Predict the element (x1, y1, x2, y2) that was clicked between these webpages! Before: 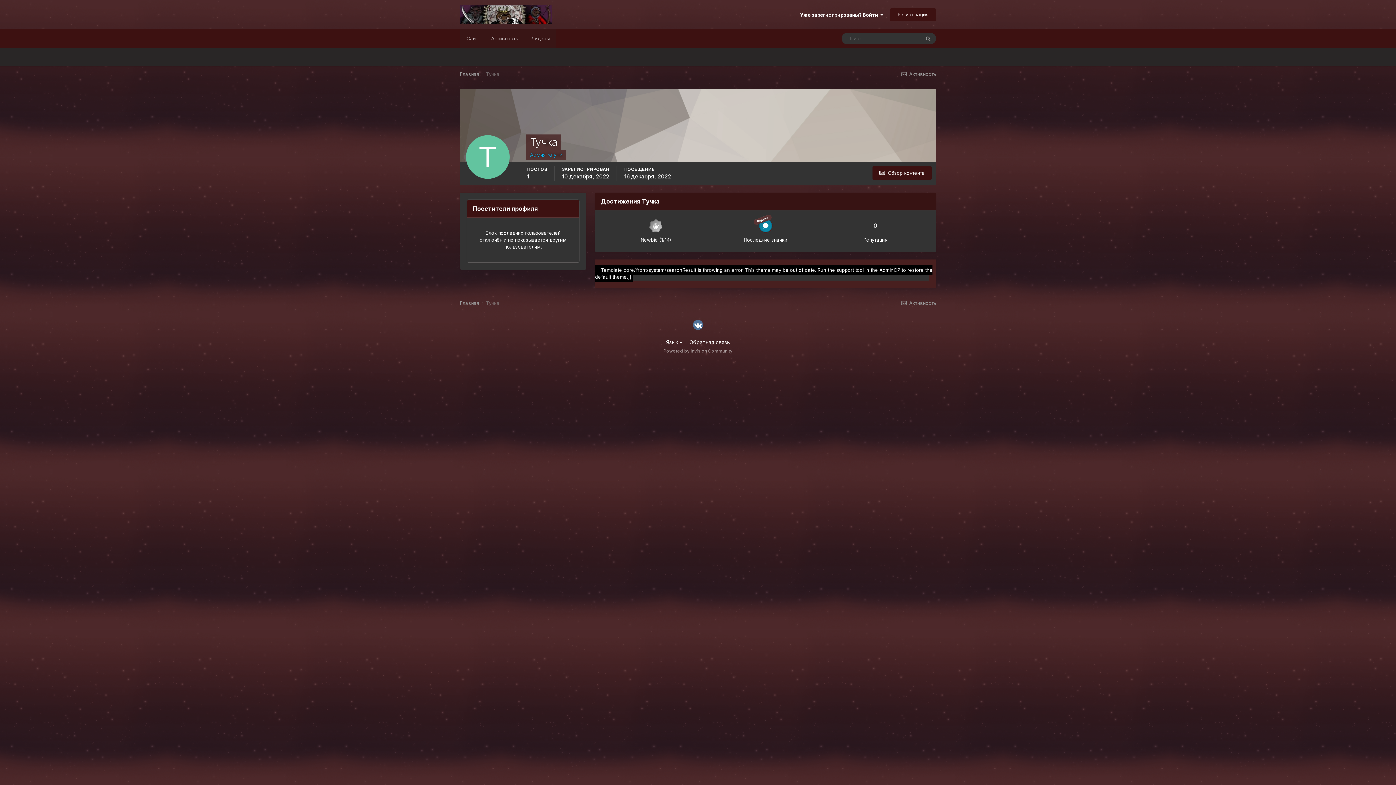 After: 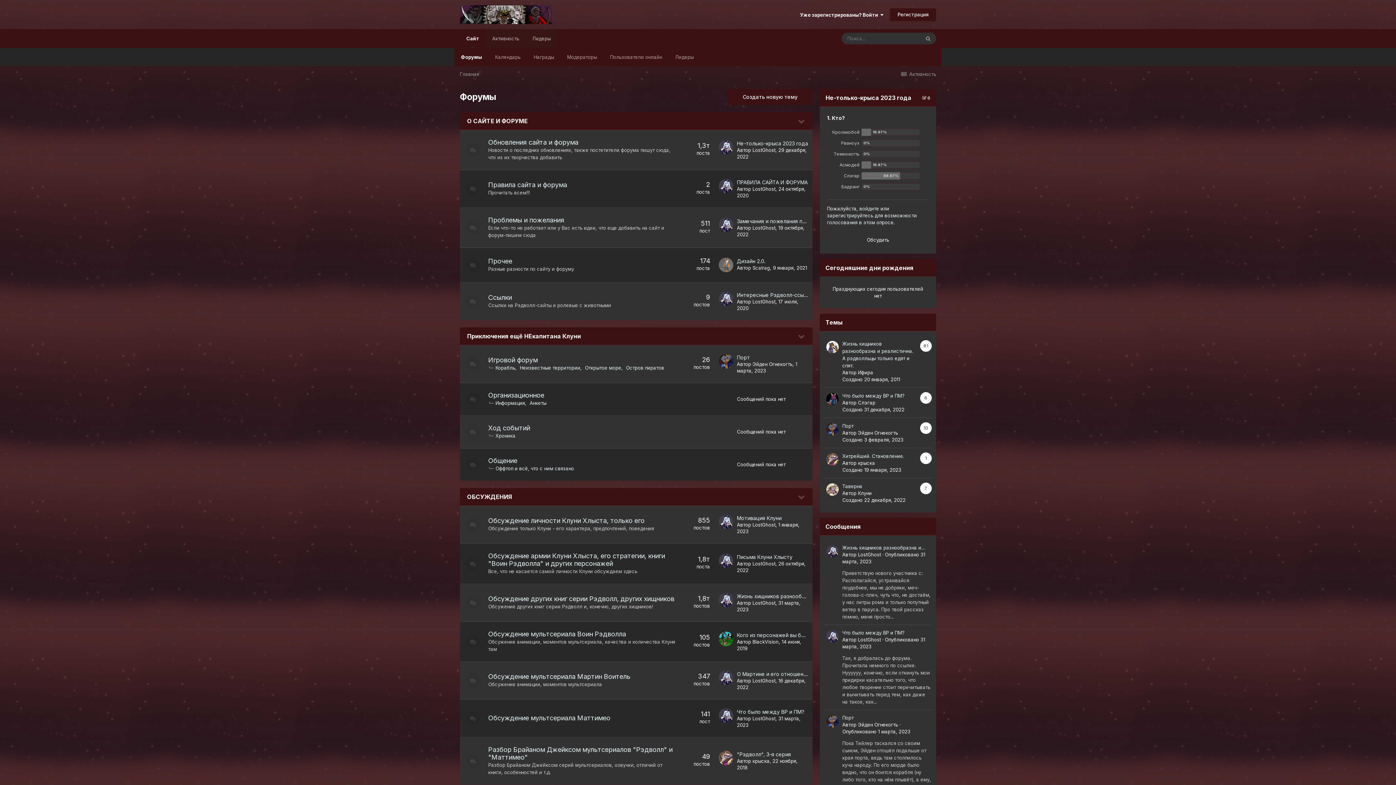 Action: bbox: (460, 0, 552, 29)